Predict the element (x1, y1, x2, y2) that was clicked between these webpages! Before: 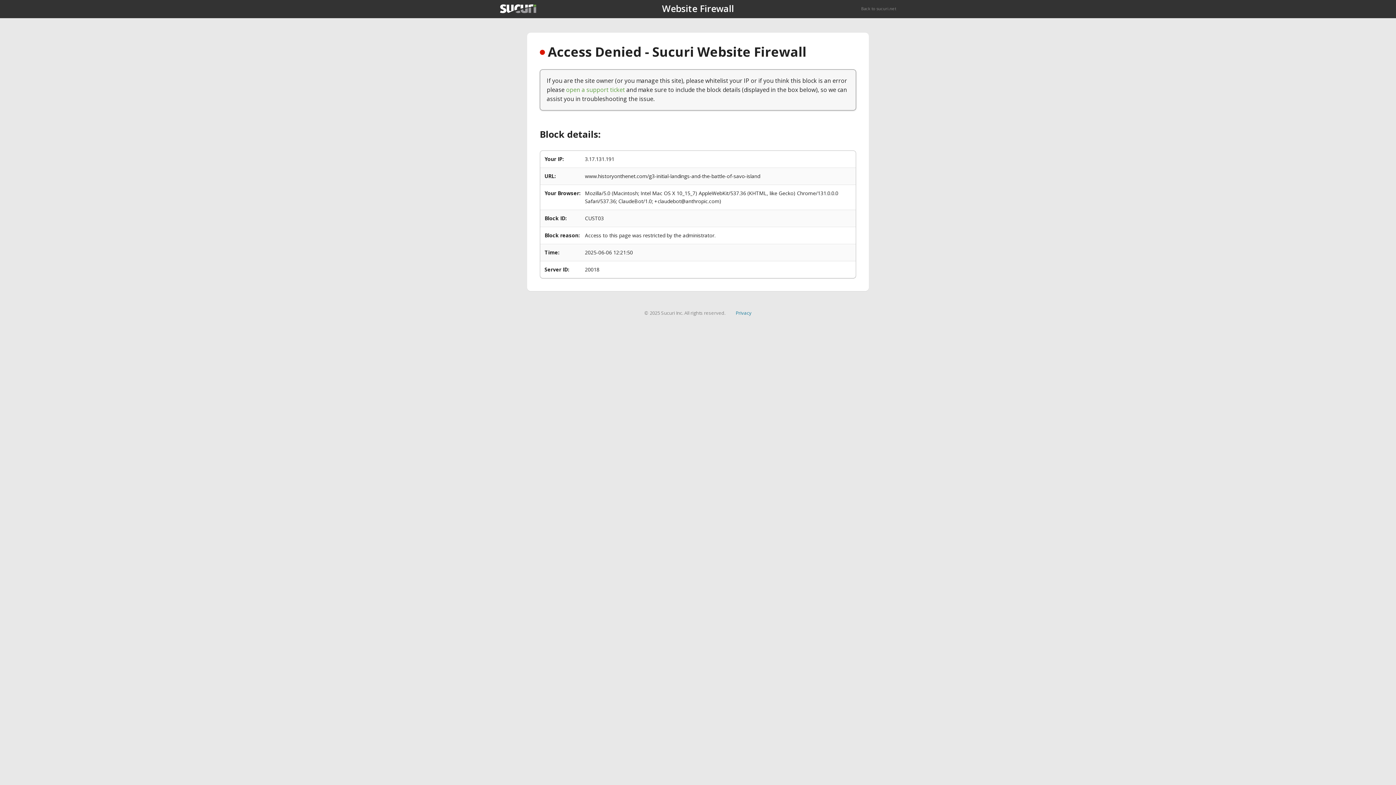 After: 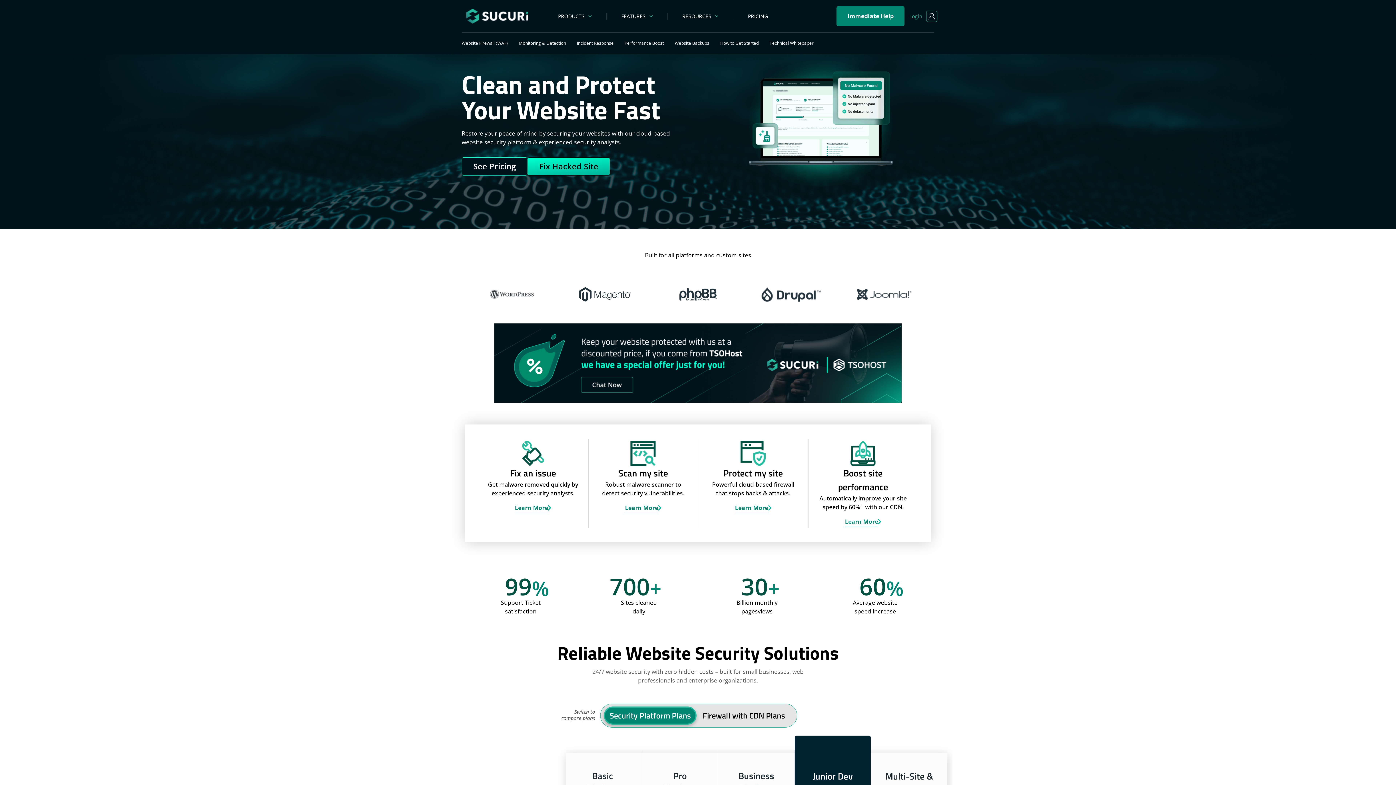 Action: bbox: (500, 4, 536, 13)